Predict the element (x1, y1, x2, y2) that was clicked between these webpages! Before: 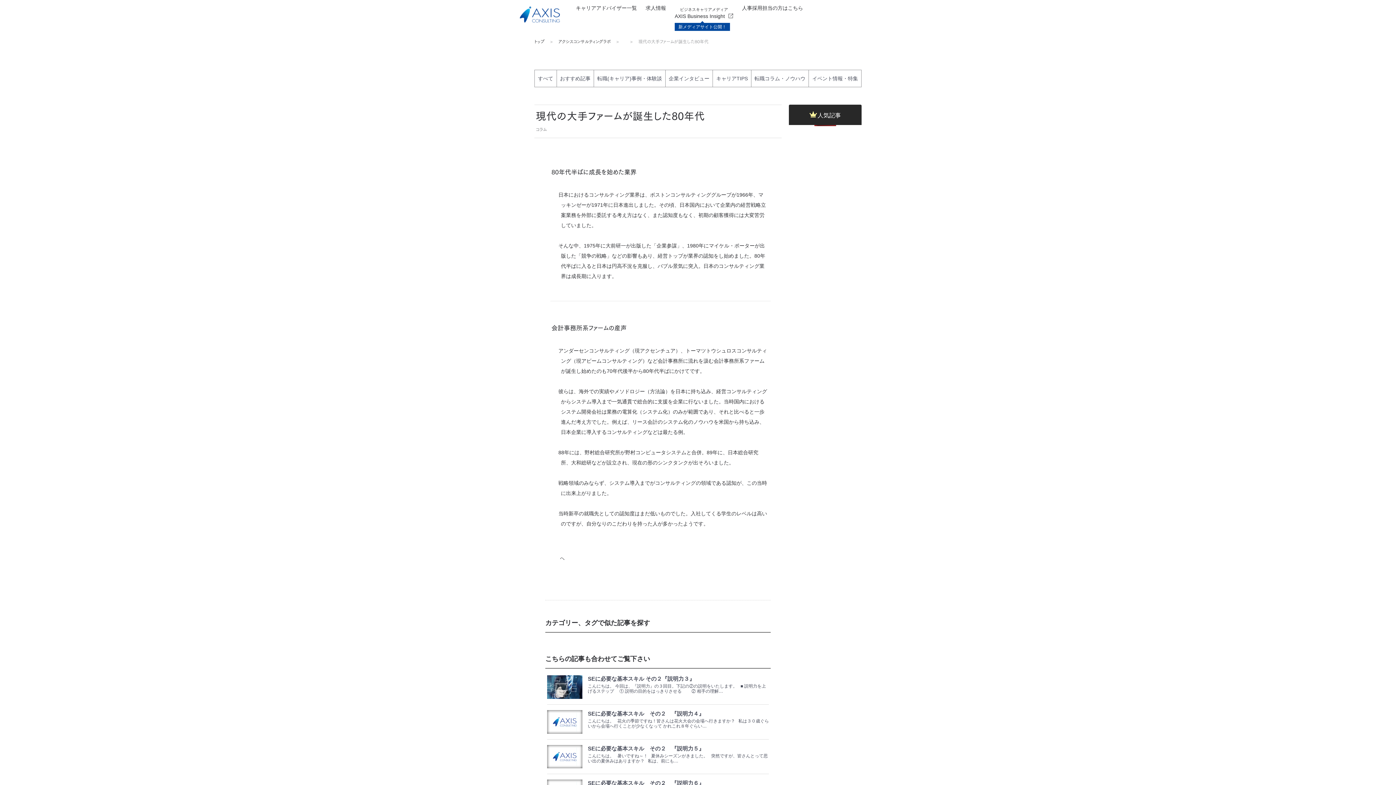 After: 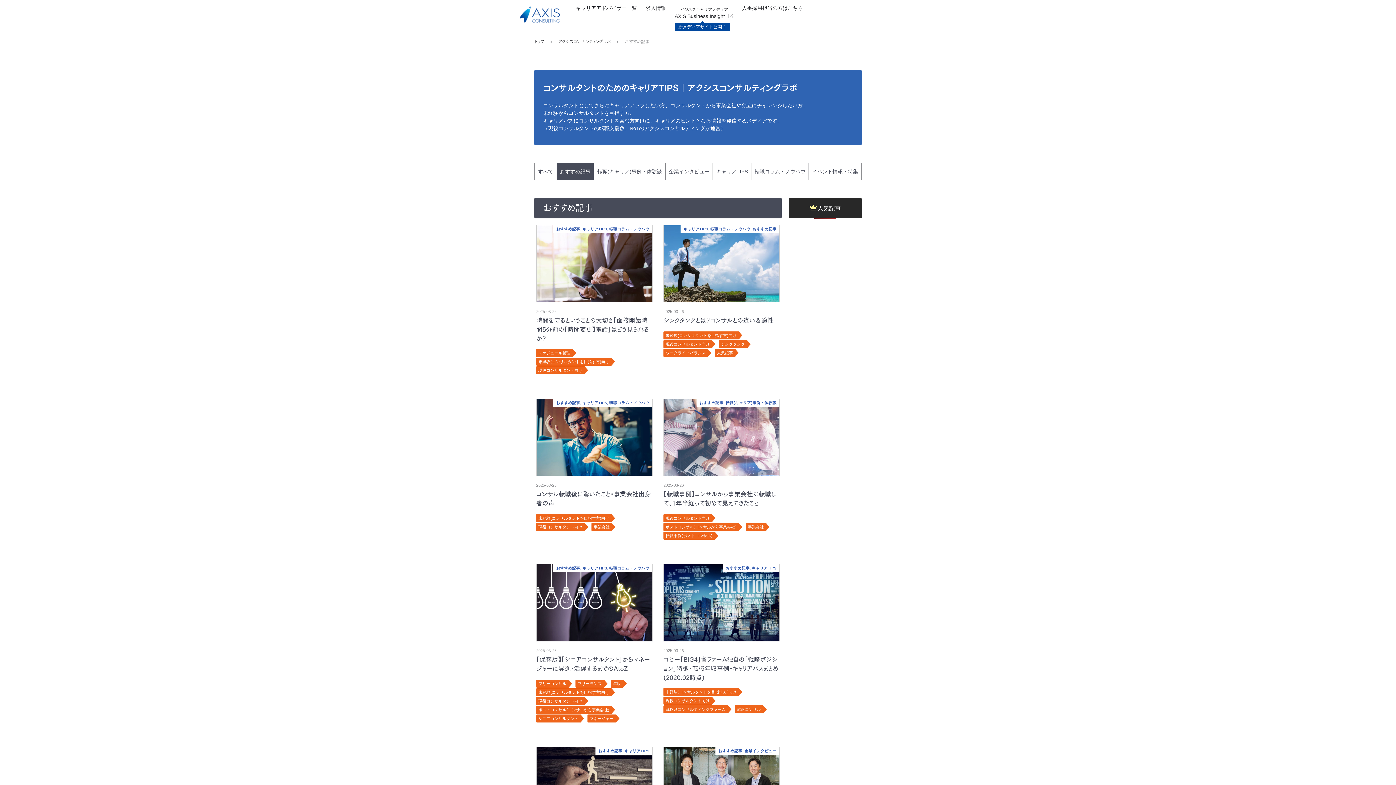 Action: bbox: (556, 70, 593, 86) label: おすすめ記事